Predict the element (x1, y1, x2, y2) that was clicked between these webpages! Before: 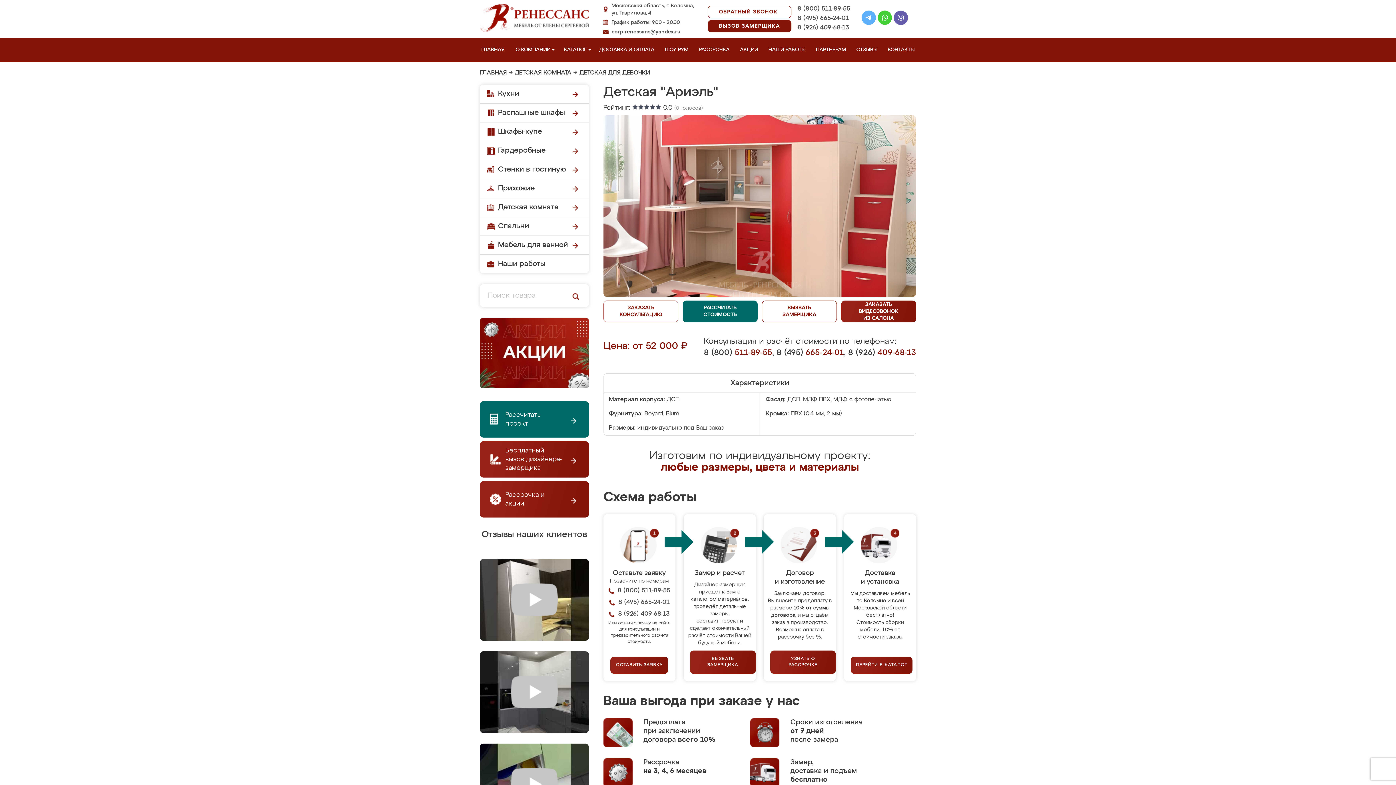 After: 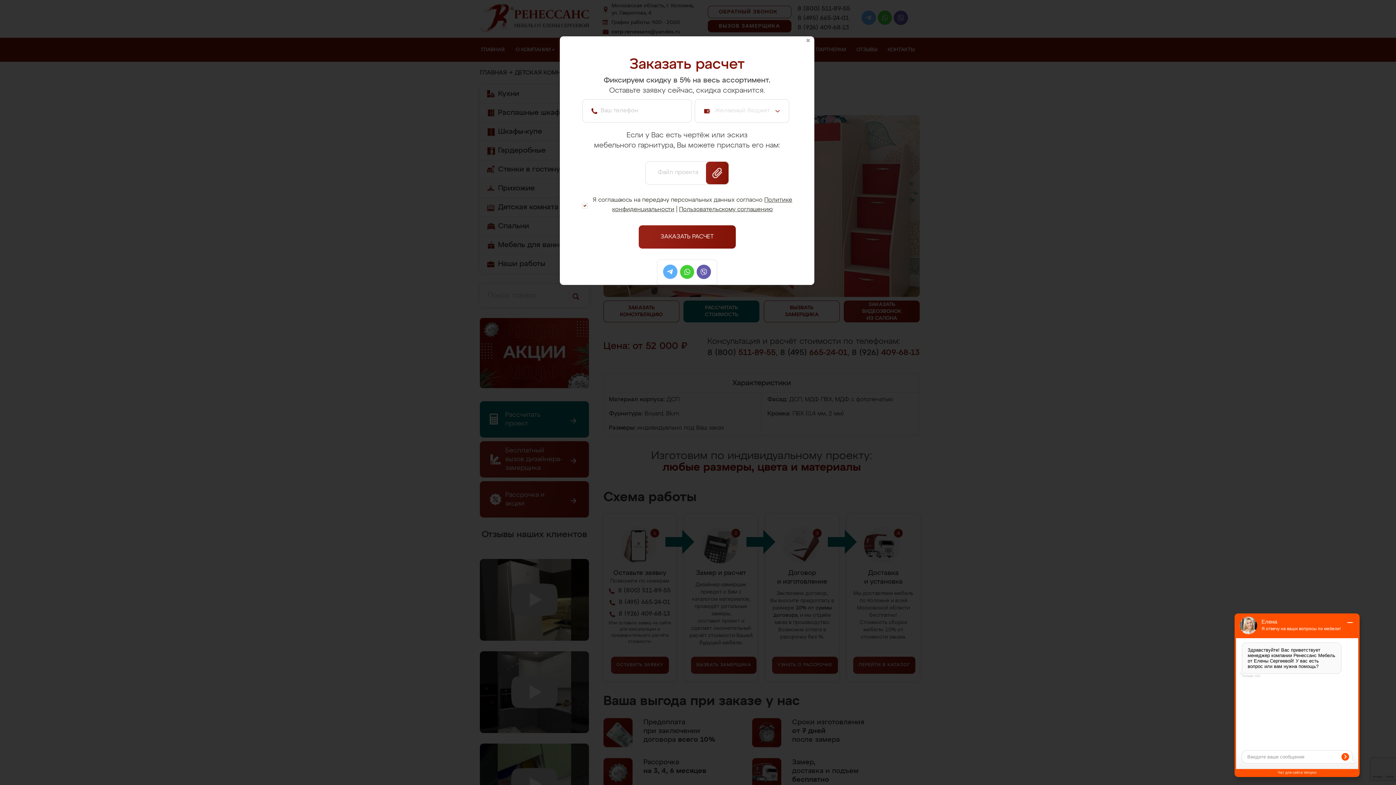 Action: bbox: (480, 401, 589, 437) label: Рассчитать проект